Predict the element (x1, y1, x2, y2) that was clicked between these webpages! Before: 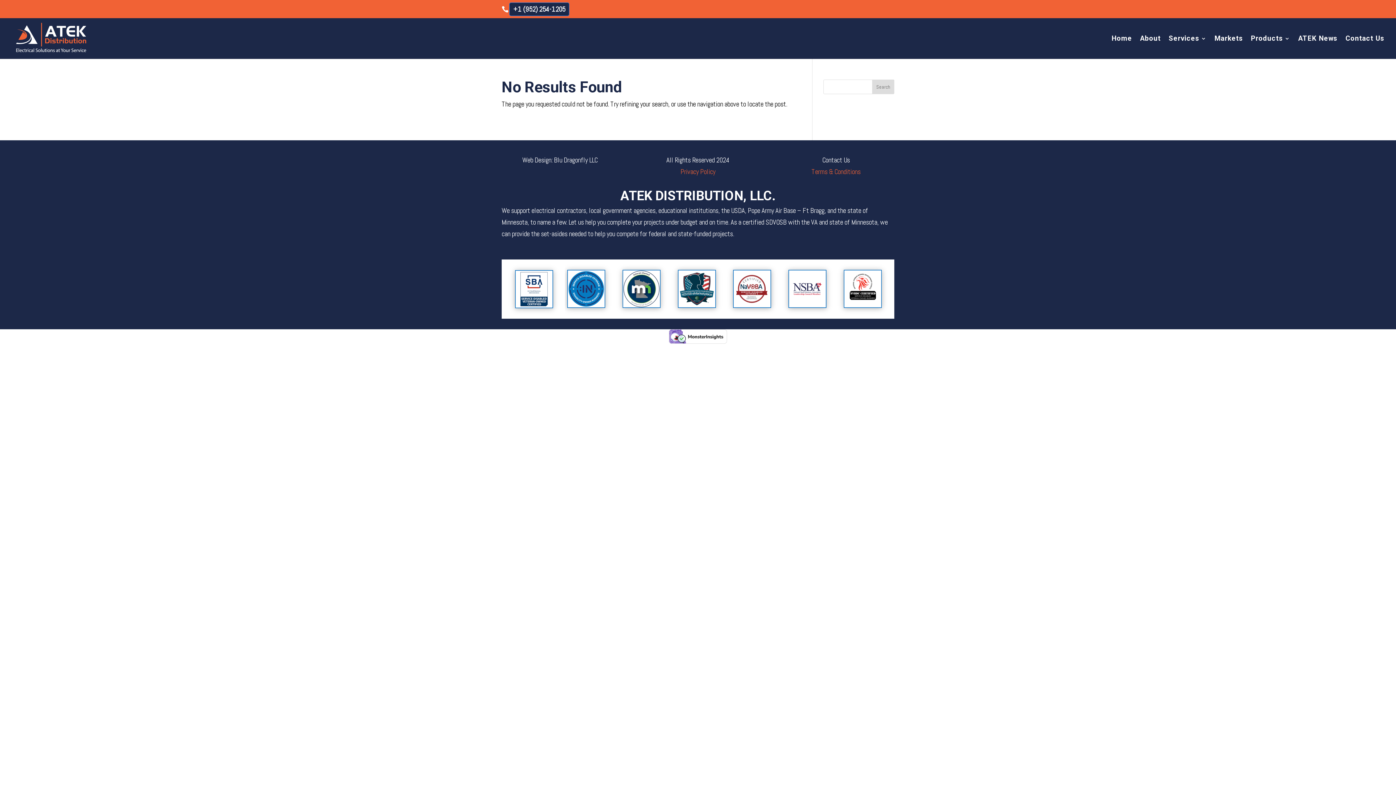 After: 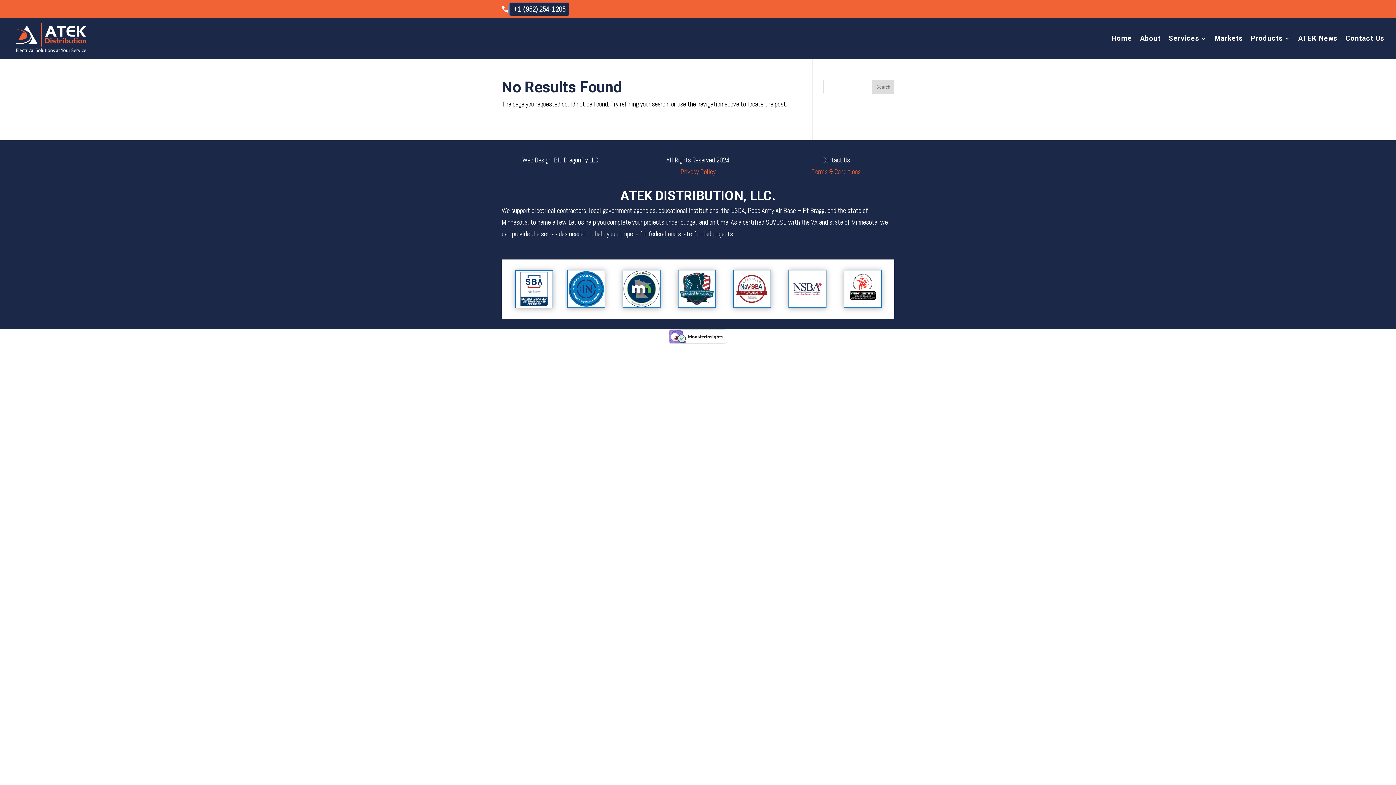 Action: bbox: (522, 155, 597, 164) label: Web Design: Blu Dragonfly LLC